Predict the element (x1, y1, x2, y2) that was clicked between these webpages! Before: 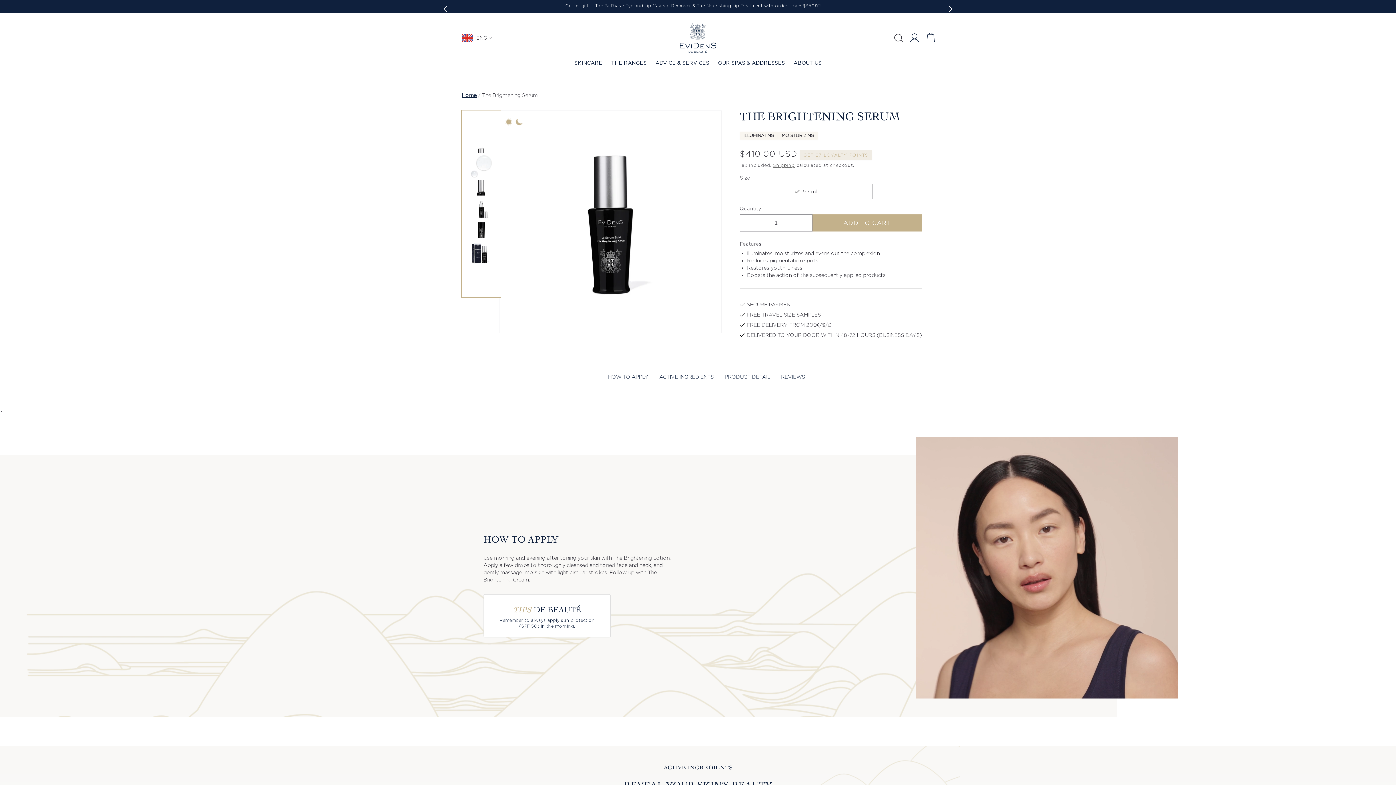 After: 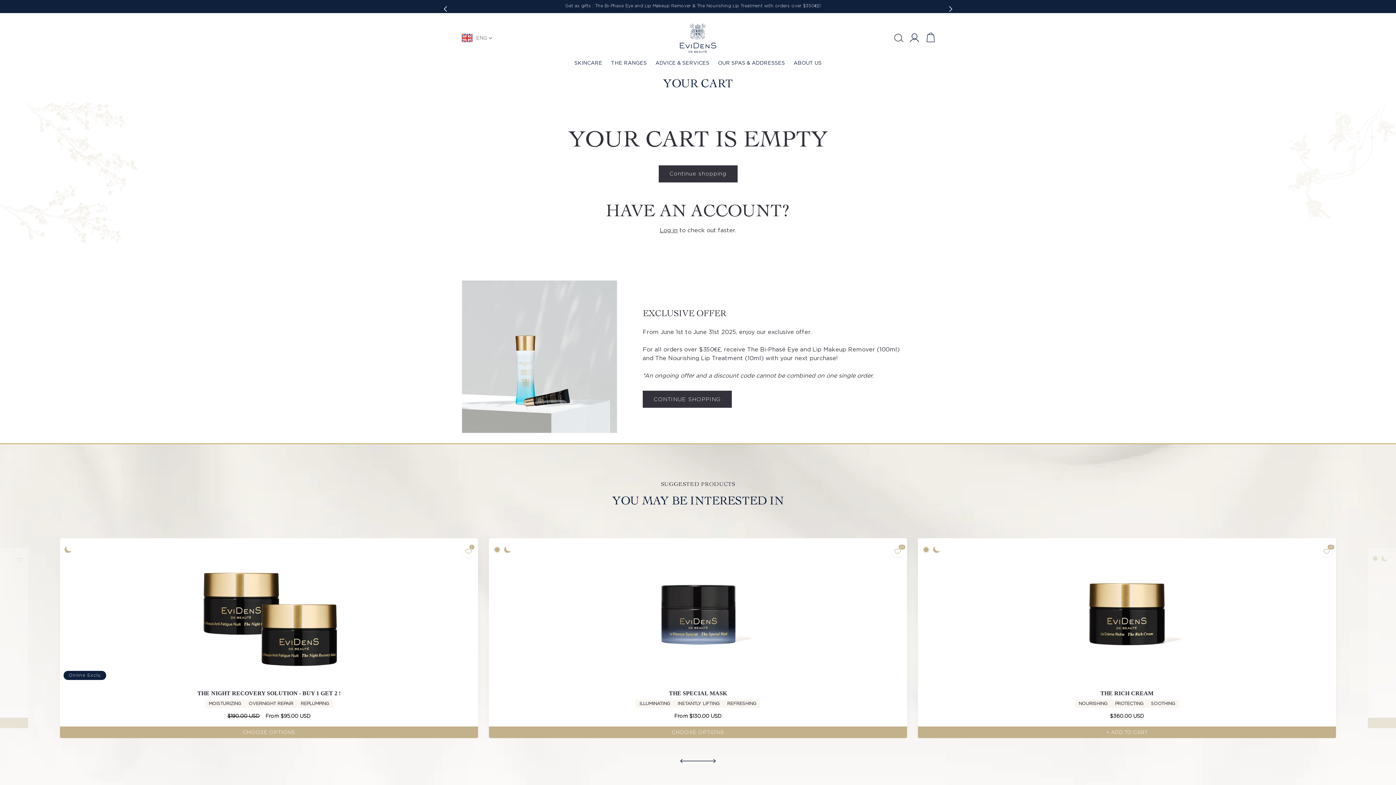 Action: label: Cart bbox: (922, 29, 938, 45)